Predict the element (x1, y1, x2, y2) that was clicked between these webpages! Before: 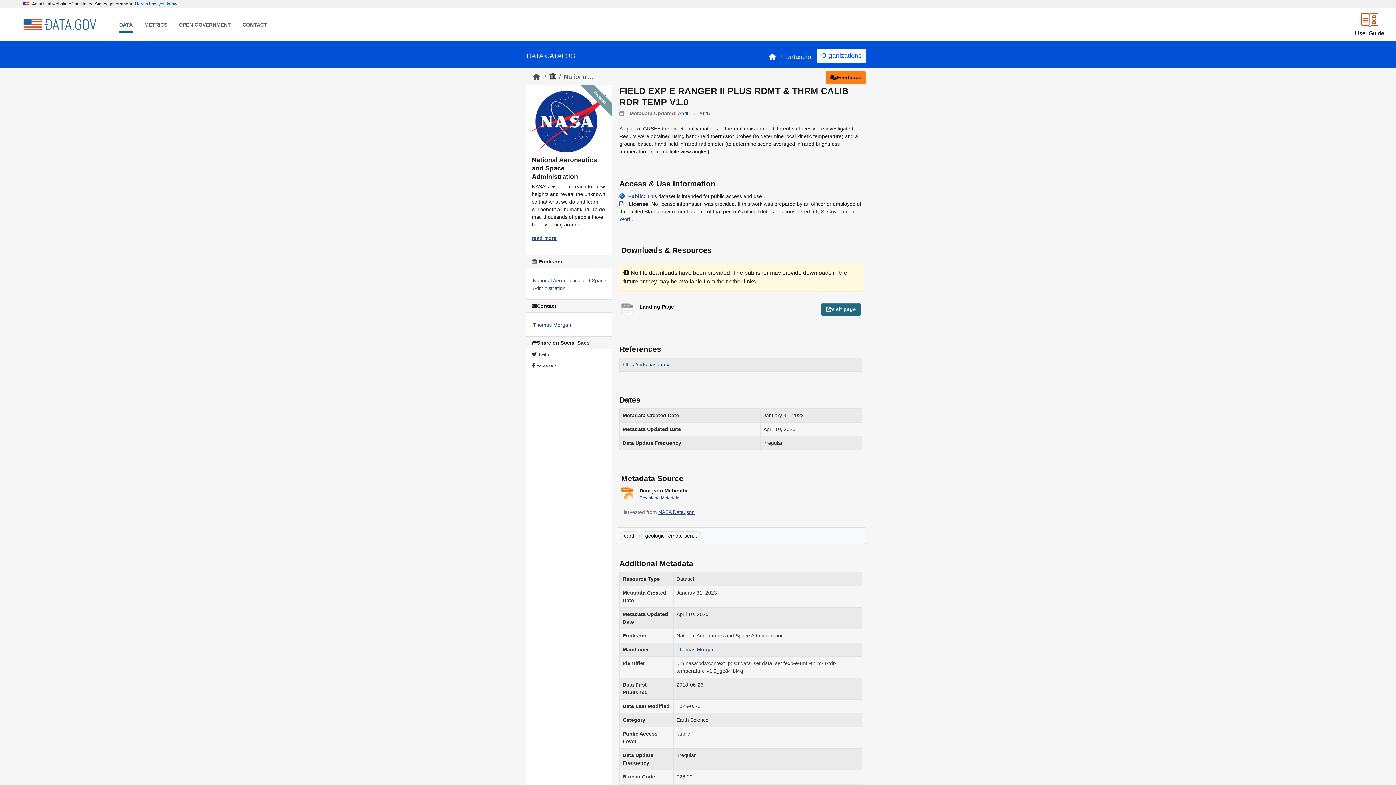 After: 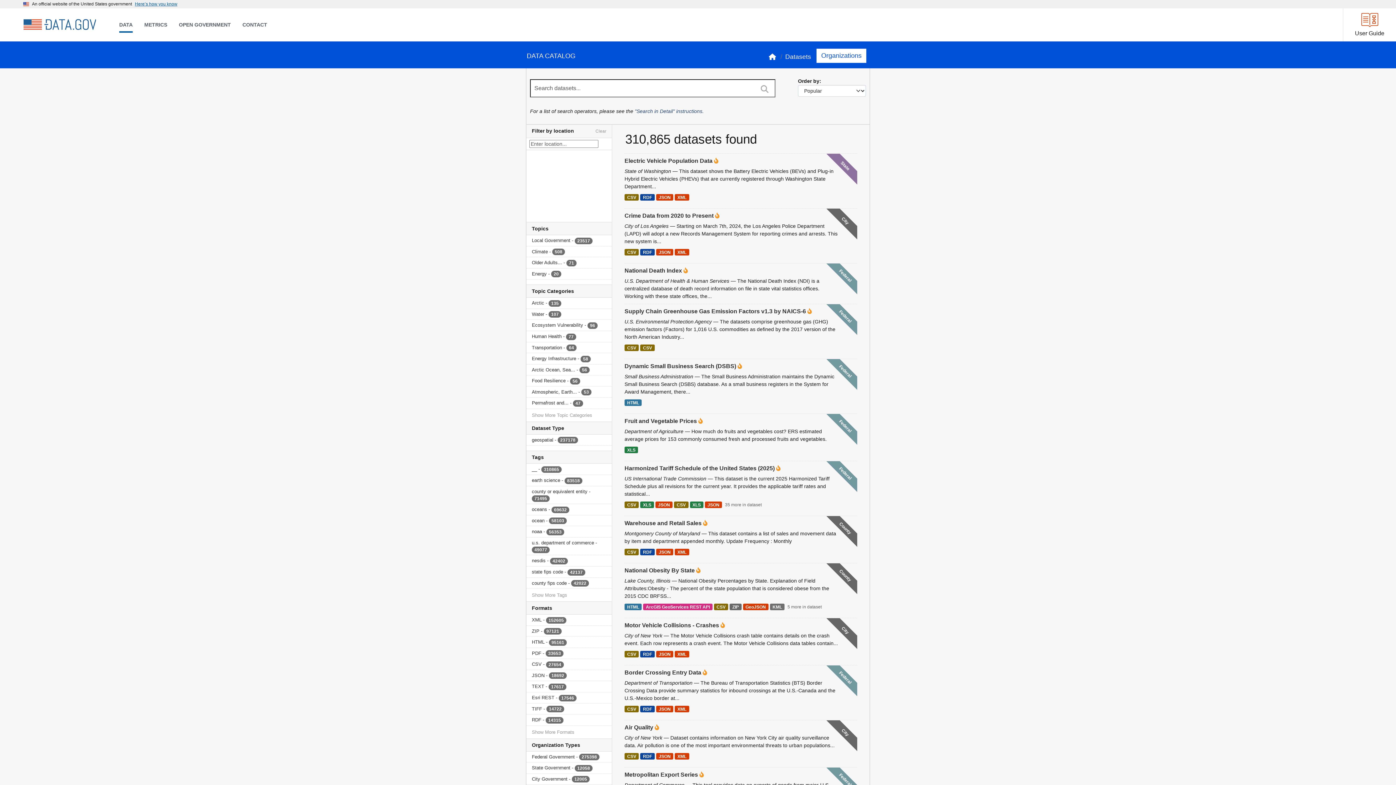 Action: bbox: (785, 53, 811, 60) label: Datasets